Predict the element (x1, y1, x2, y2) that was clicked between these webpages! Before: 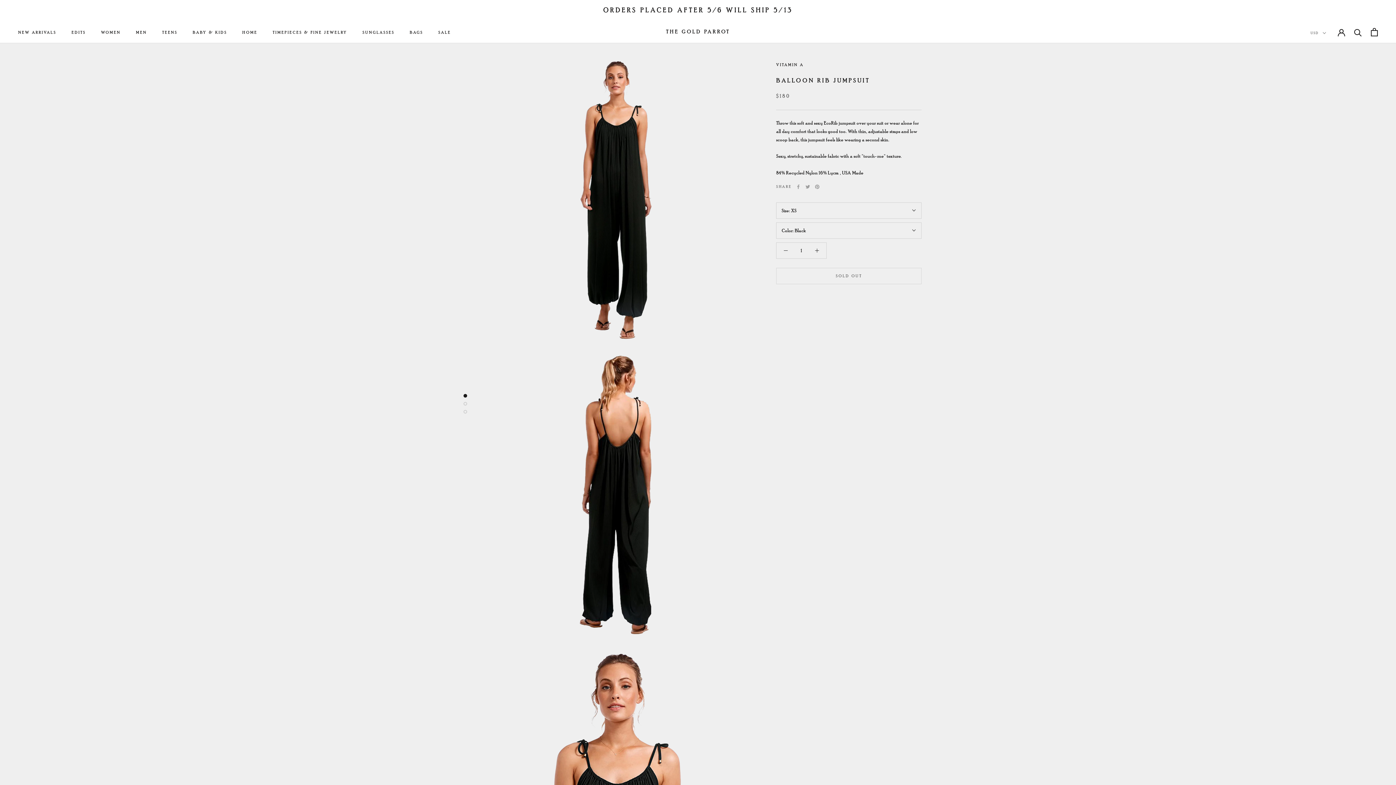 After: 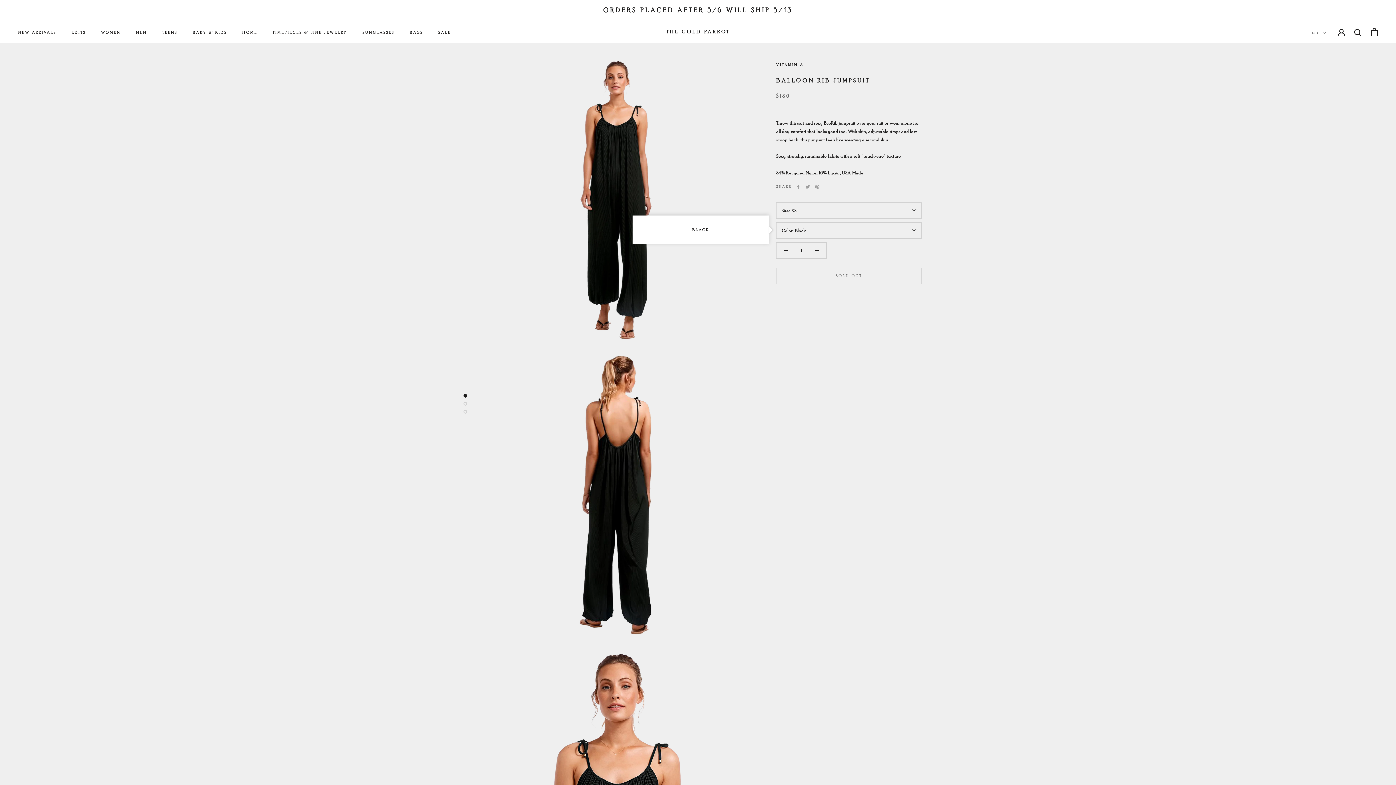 Action: label: Color: Black bbox: (776, 222, 921, 238)